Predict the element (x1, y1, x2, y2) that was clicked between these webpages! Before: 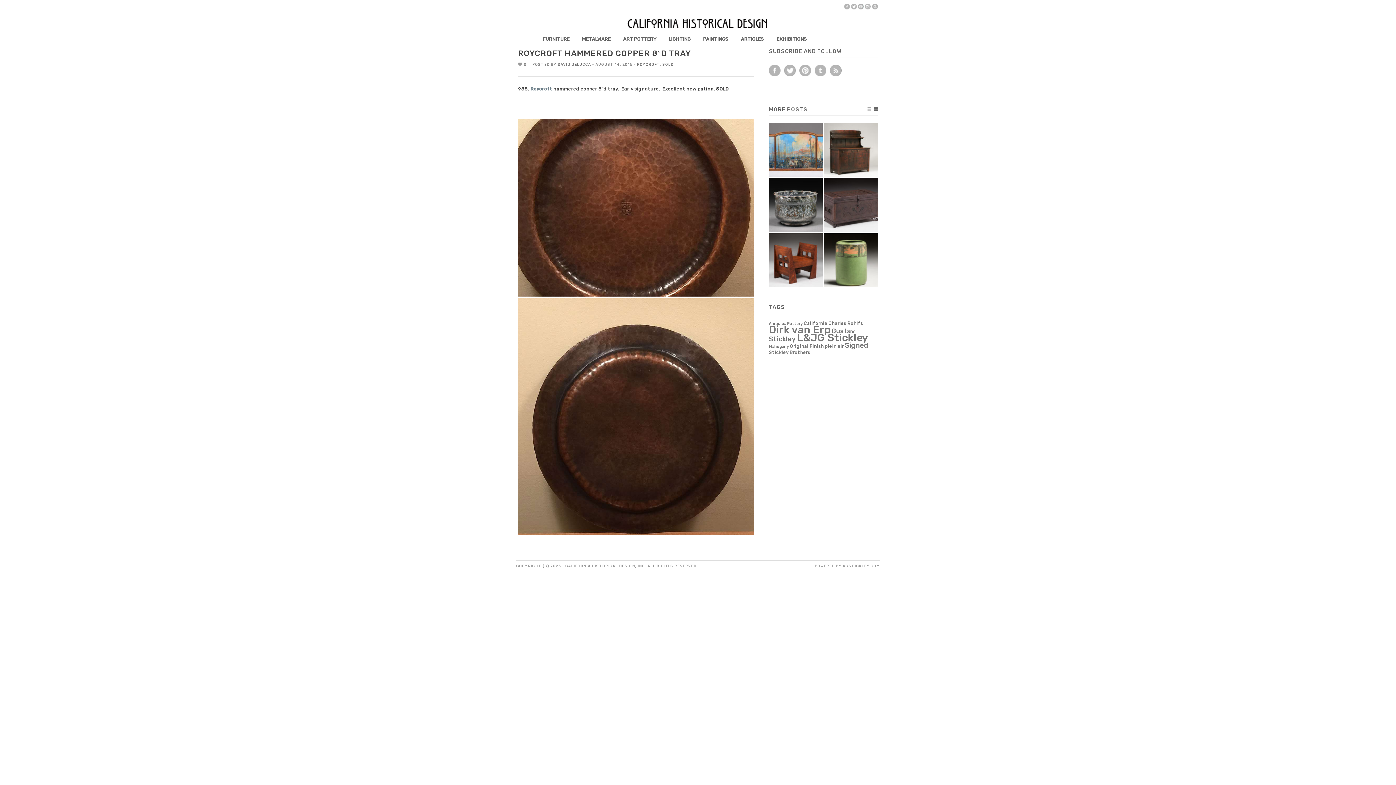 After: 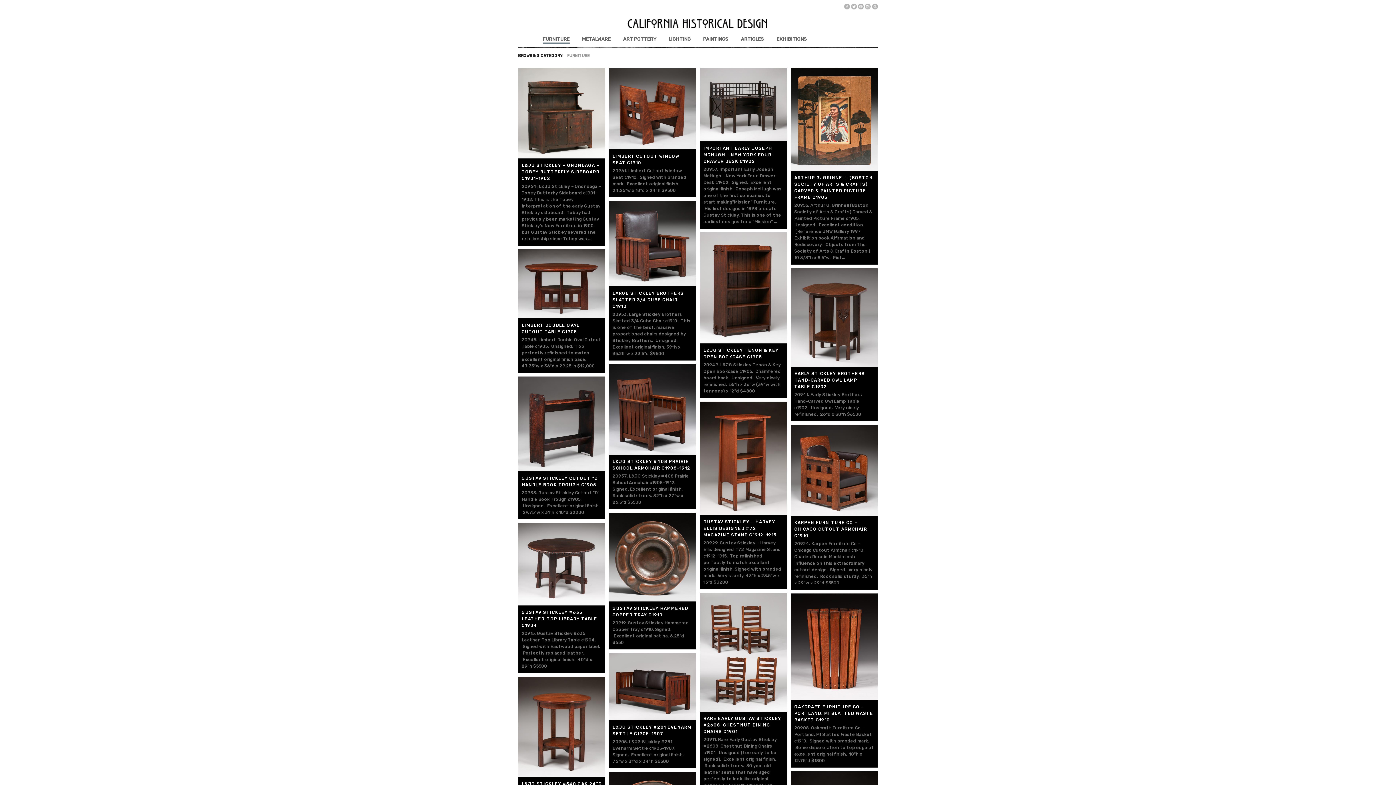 Action: bbox: (542, 36, 569, 42) label: FURNITURE